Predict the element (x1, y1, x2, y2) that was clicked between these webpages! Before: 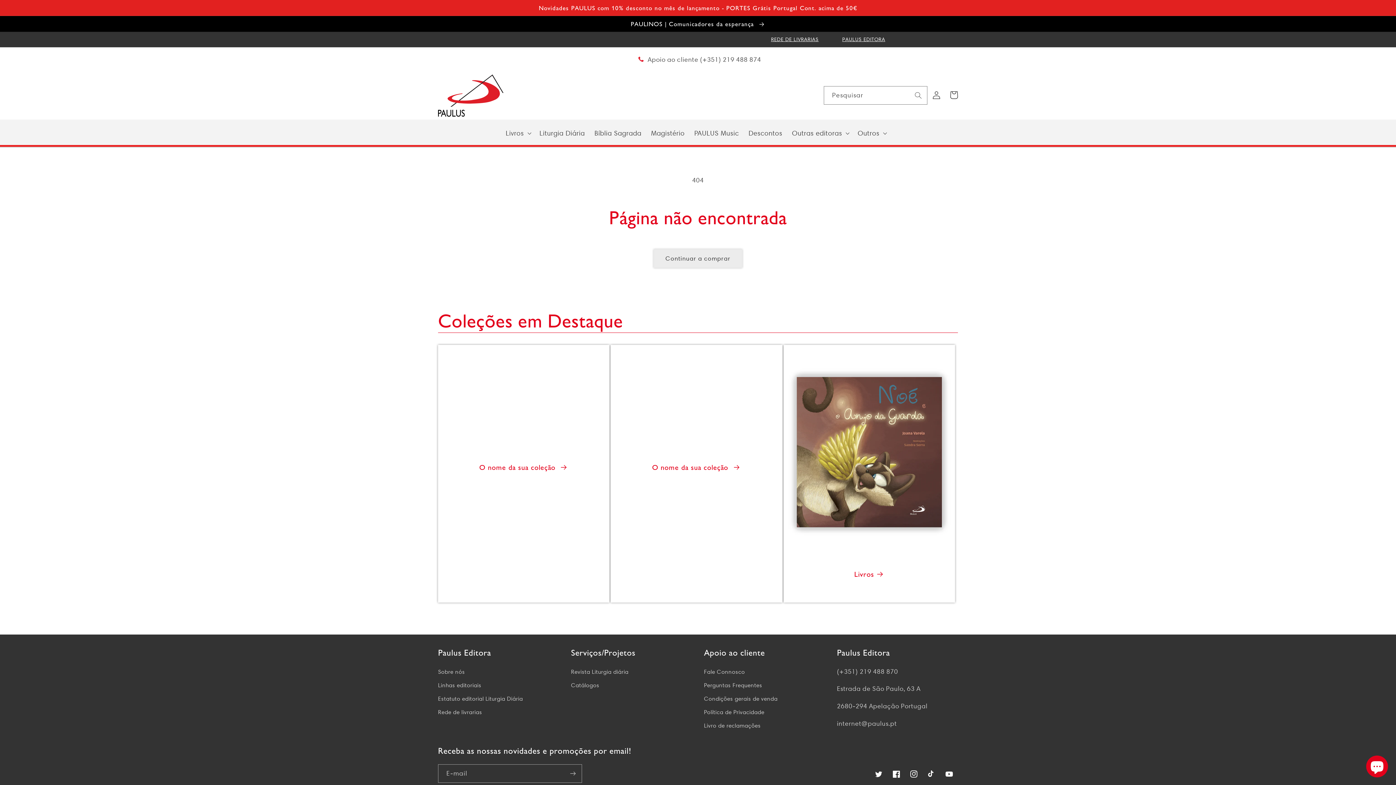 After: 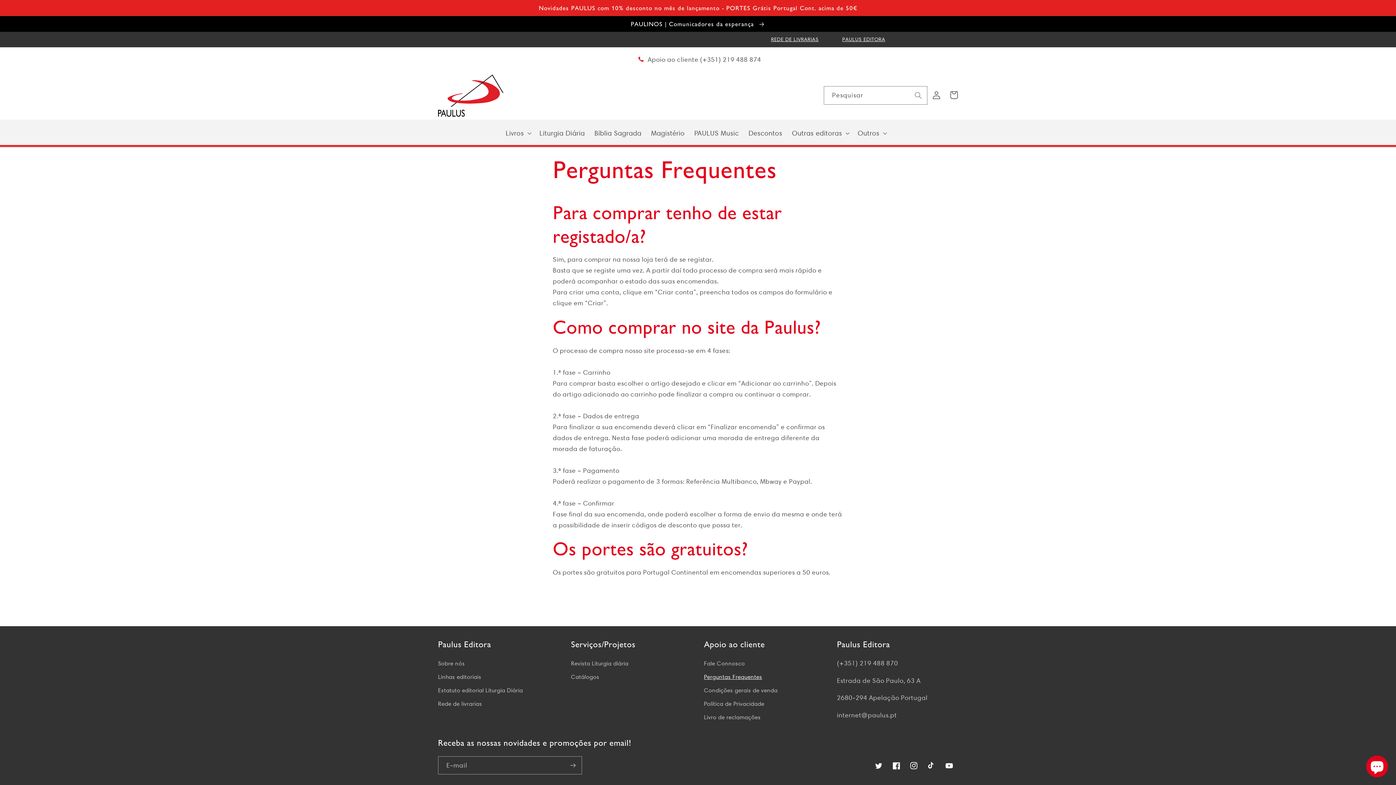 Action: label: Perguntas Frequentes bbox: (704, 679, 762, 692)